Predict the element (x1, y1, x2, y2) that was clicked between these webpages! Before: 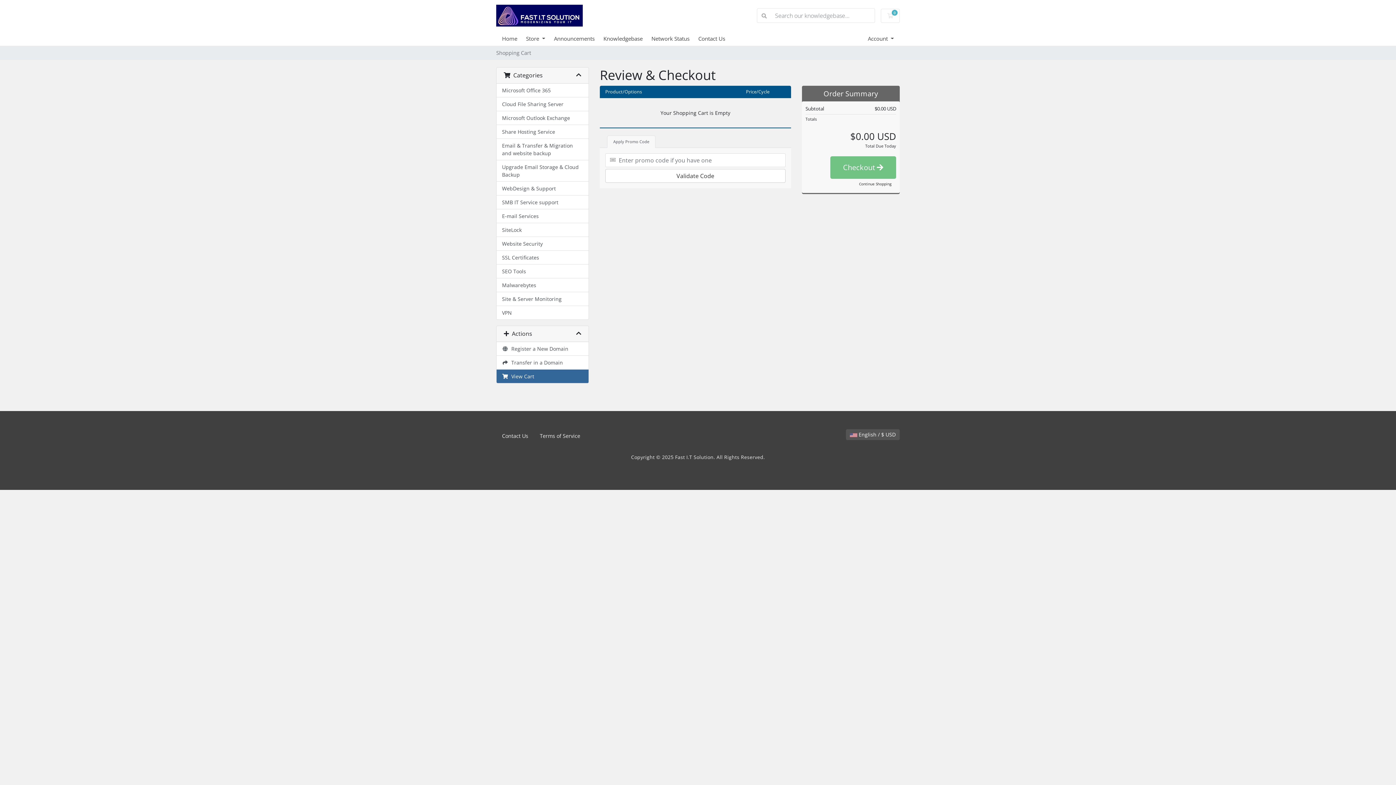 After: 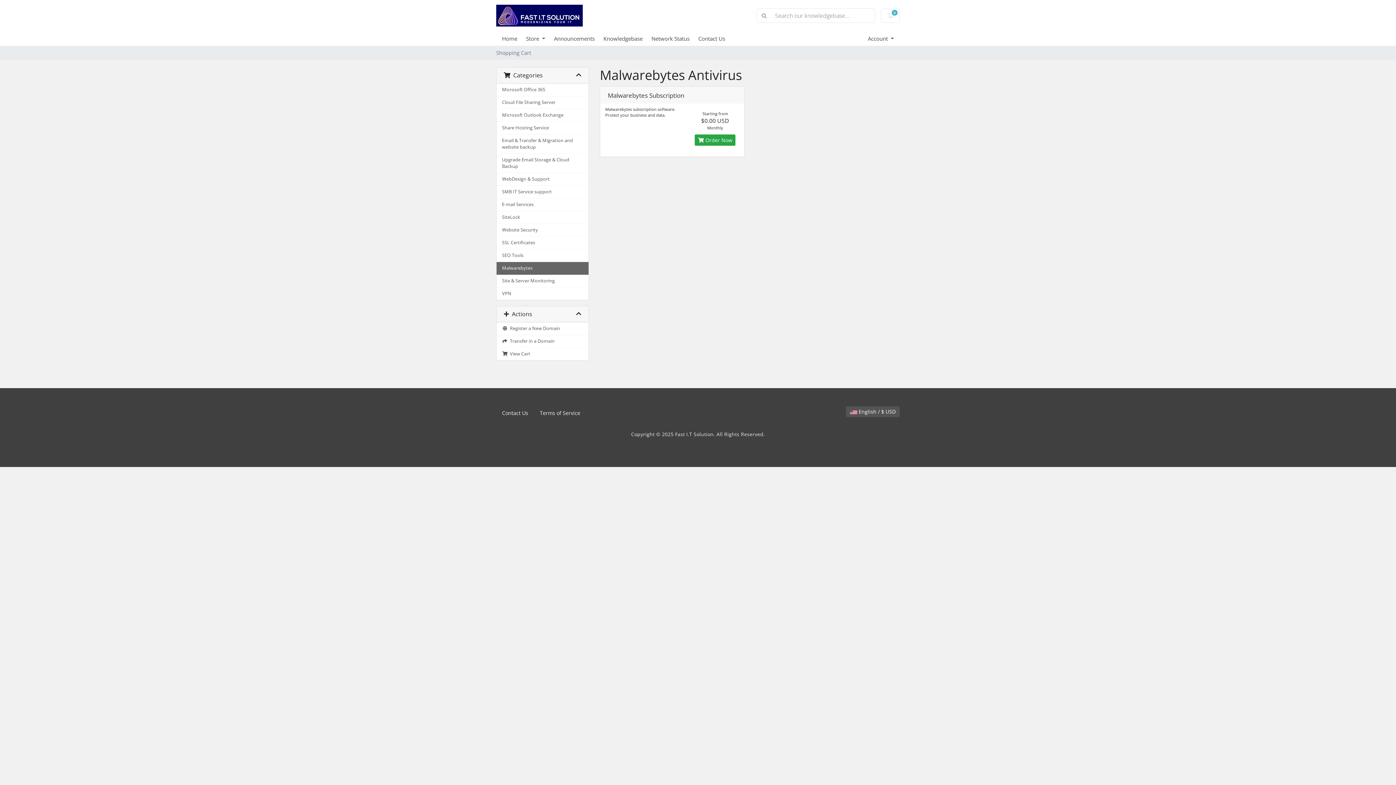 Action: label: Malwarebytes bbox: (496, 278, 588, 292)